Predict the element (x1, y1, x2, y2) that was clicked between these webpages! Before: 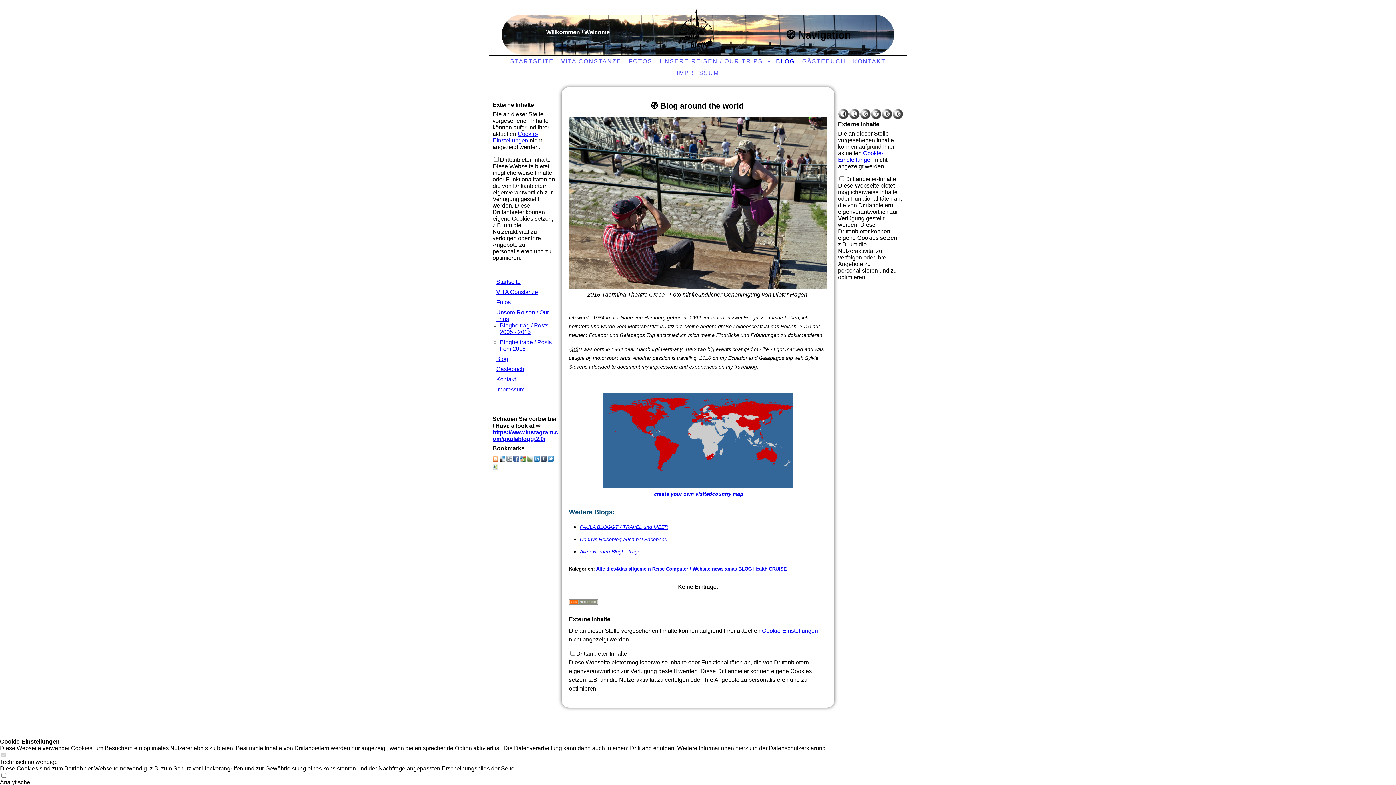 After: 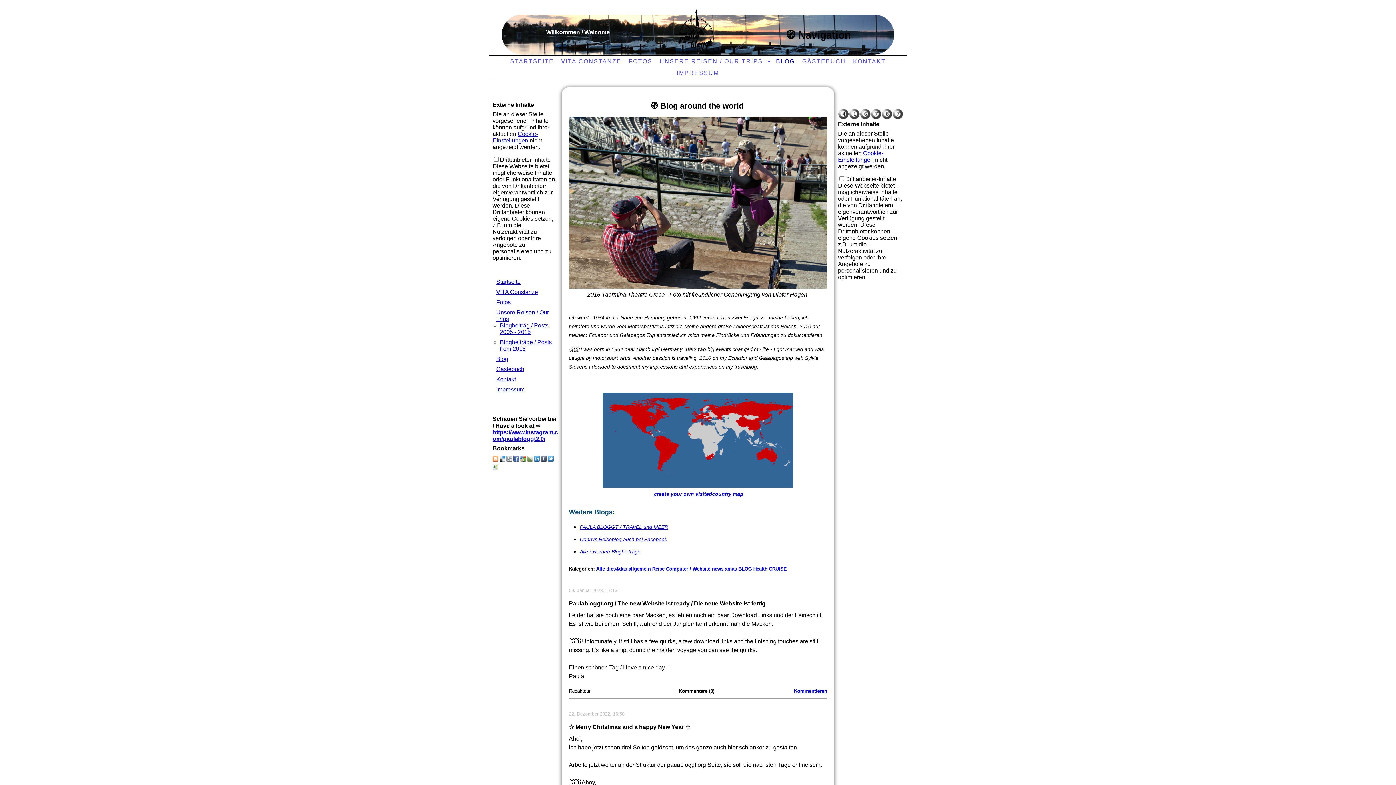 Action: label: BLOG bbox: (774, 56, 796, 66)